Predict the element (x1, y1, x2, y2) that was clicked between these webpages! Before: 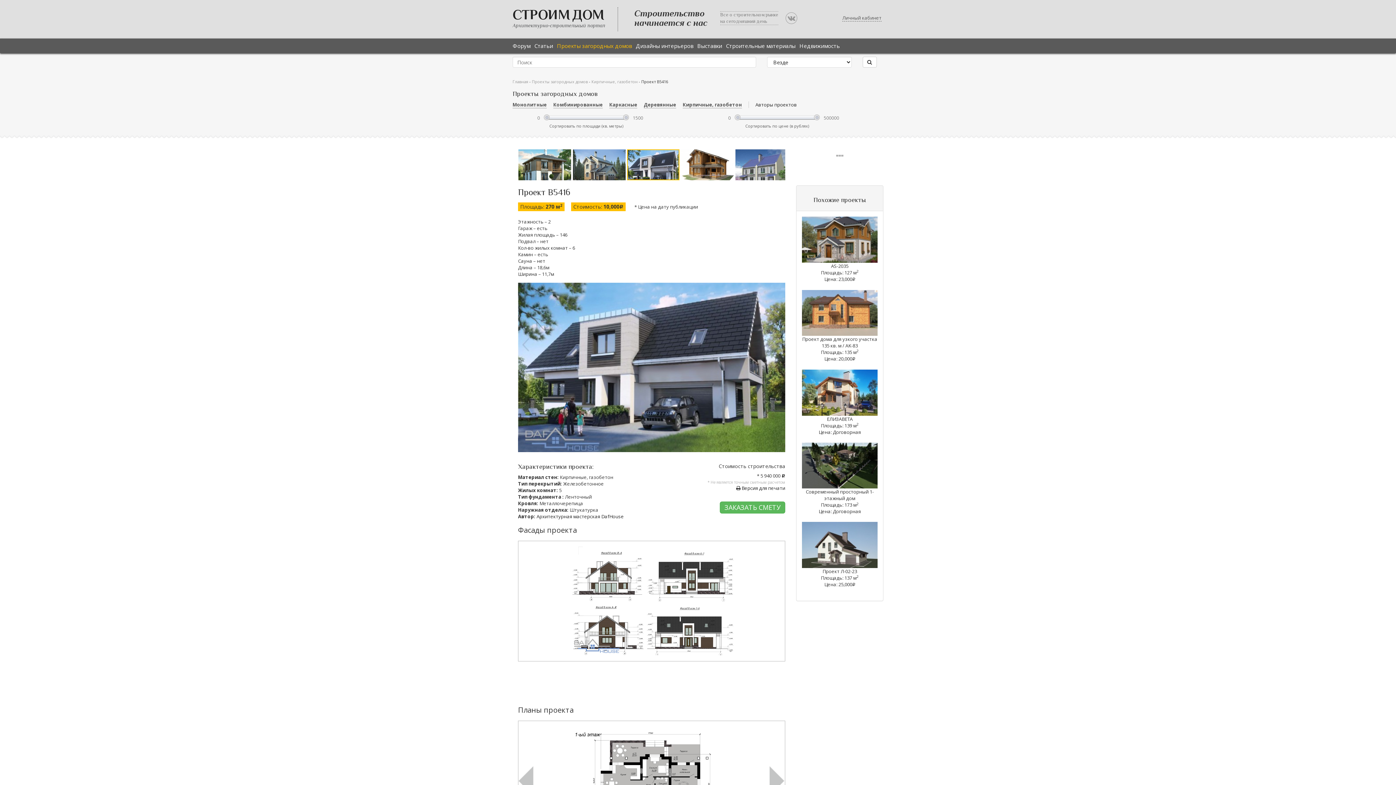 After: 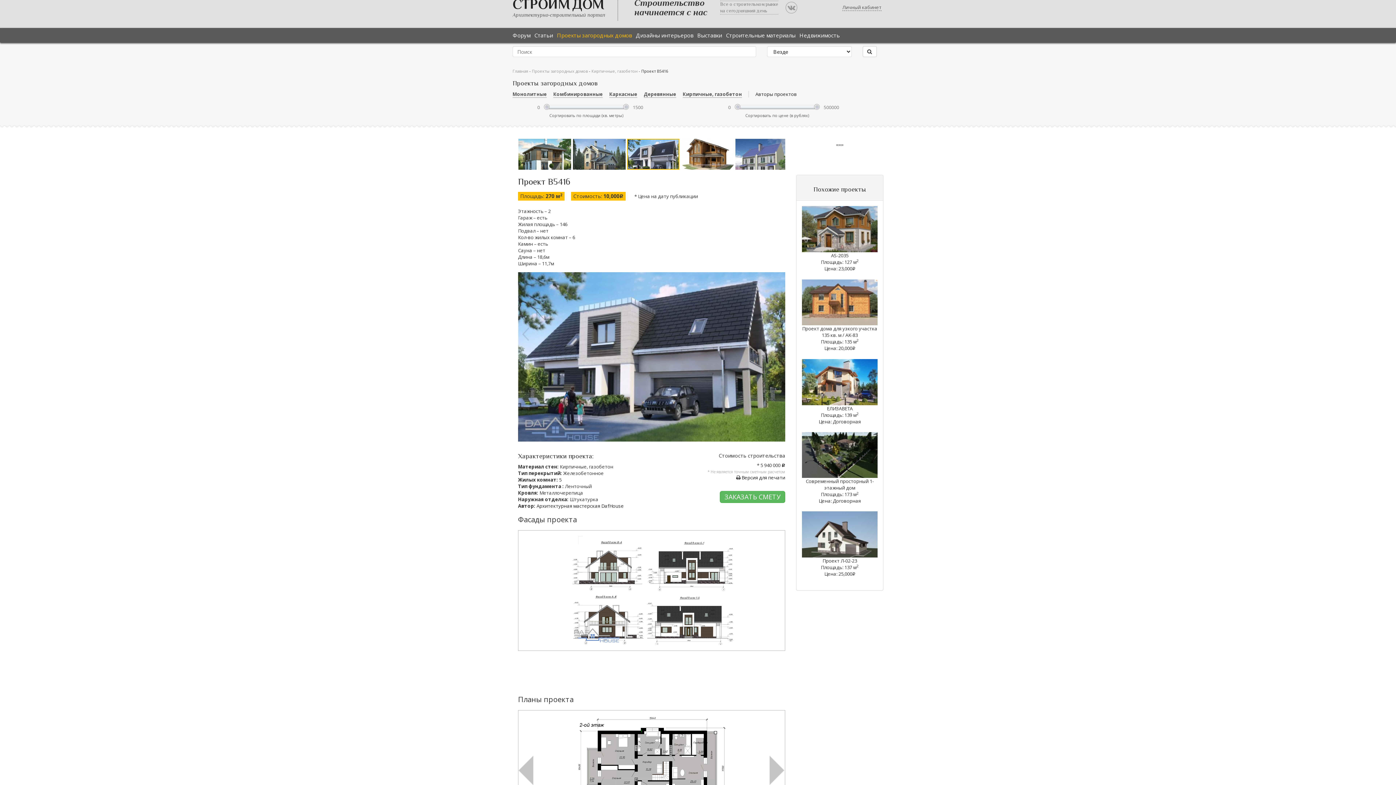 Action: bbox: (769, 766, 785, 796)